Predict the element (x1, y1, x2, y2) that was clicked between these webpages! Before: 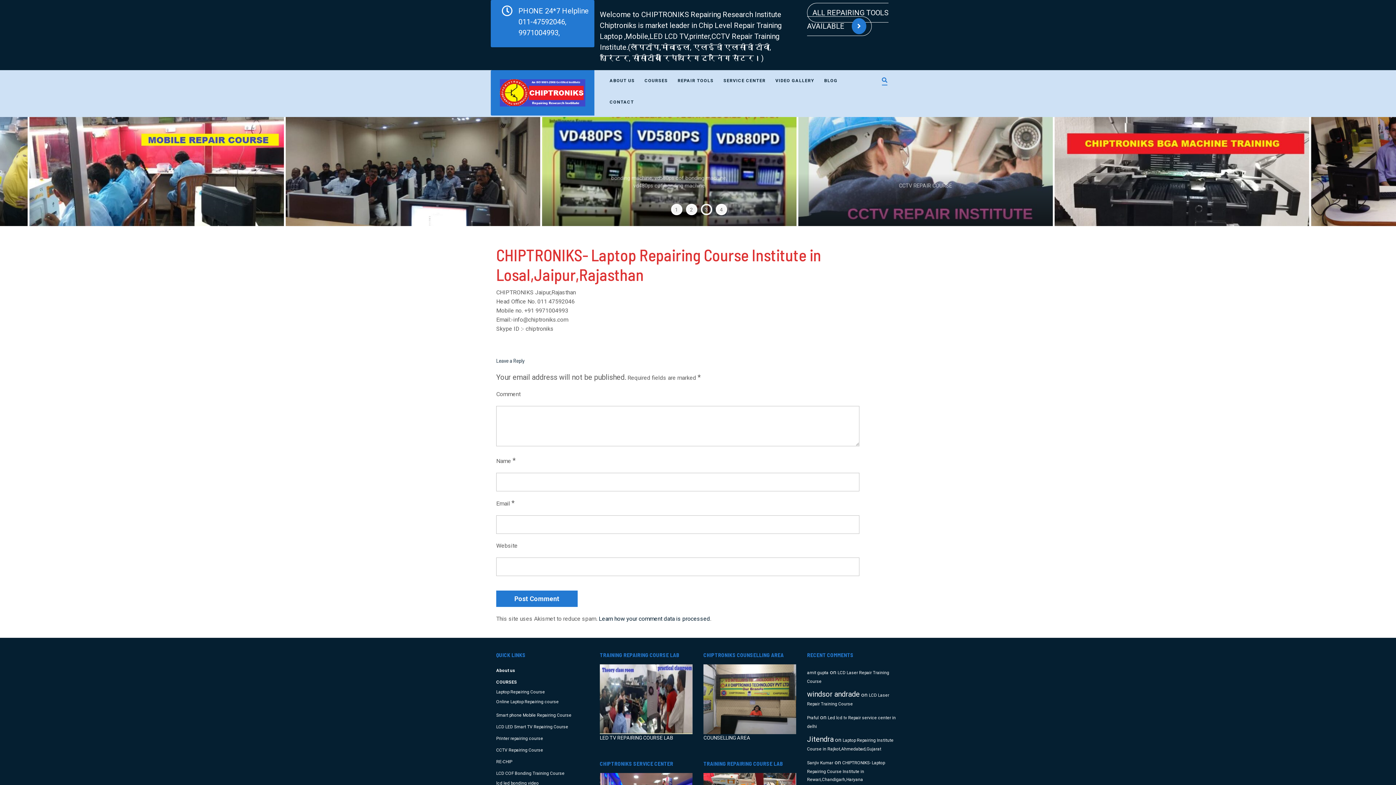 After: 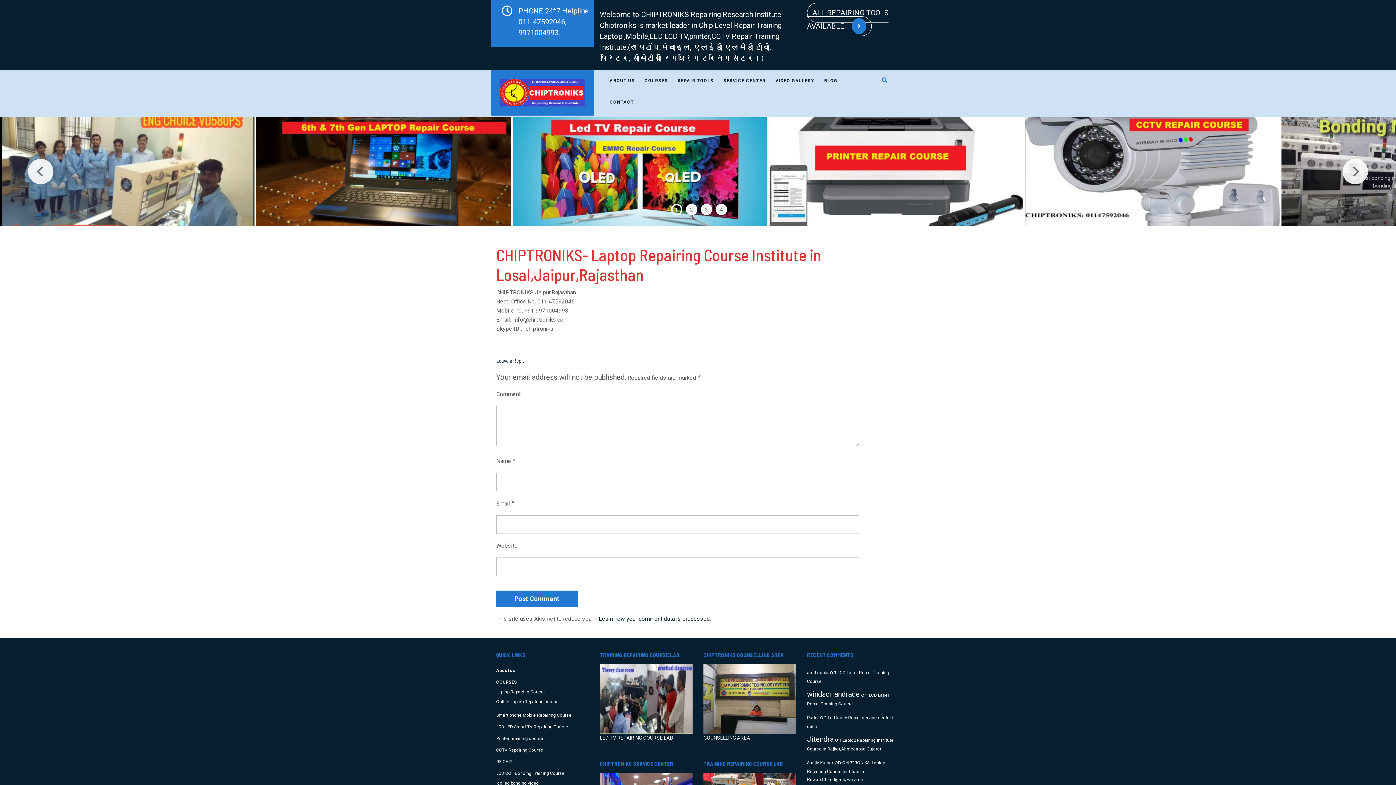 Action: bbox: (671, 204, 682, 215) label: 1